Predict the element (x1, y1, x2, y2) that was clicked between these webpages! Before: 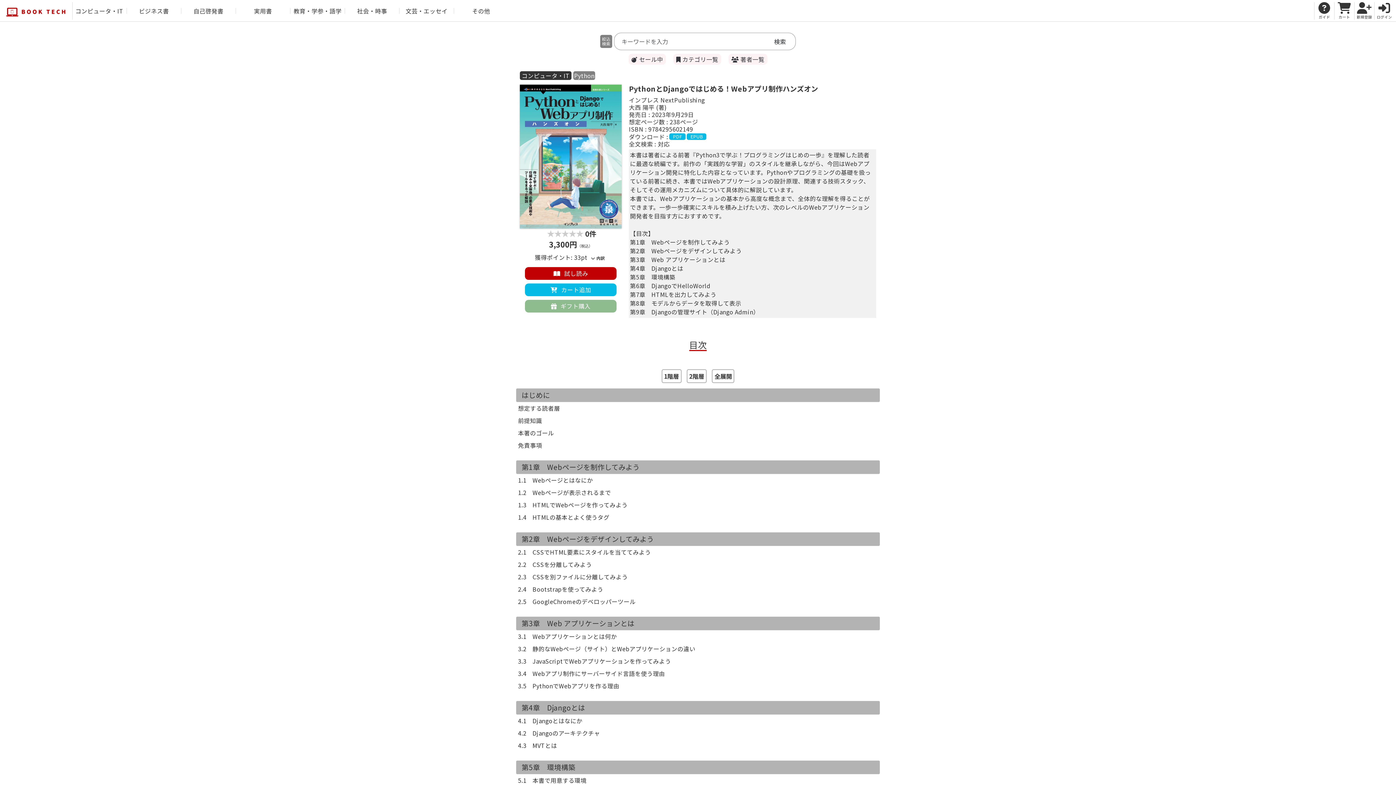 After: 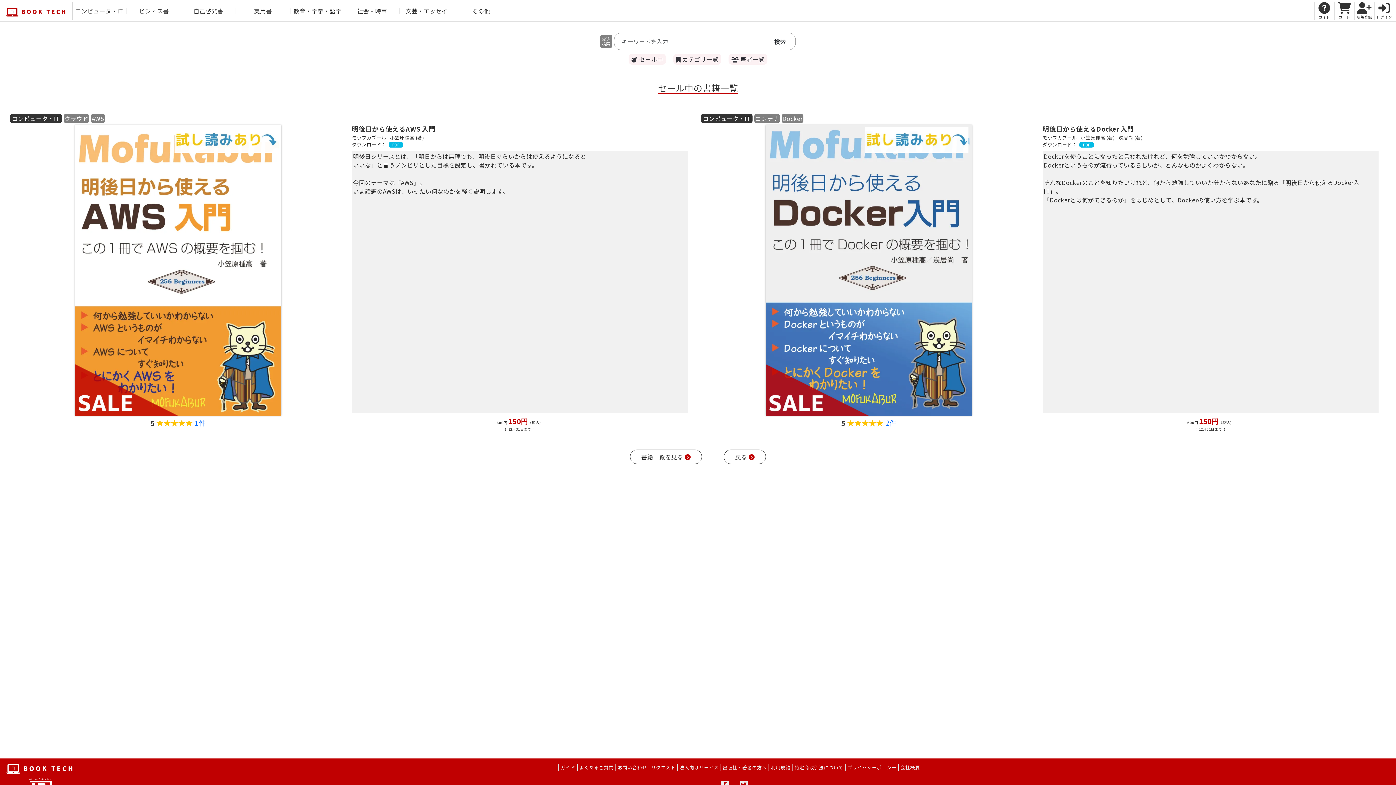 Action: label:  セール中 bbox: (628, 53, 666, 64)